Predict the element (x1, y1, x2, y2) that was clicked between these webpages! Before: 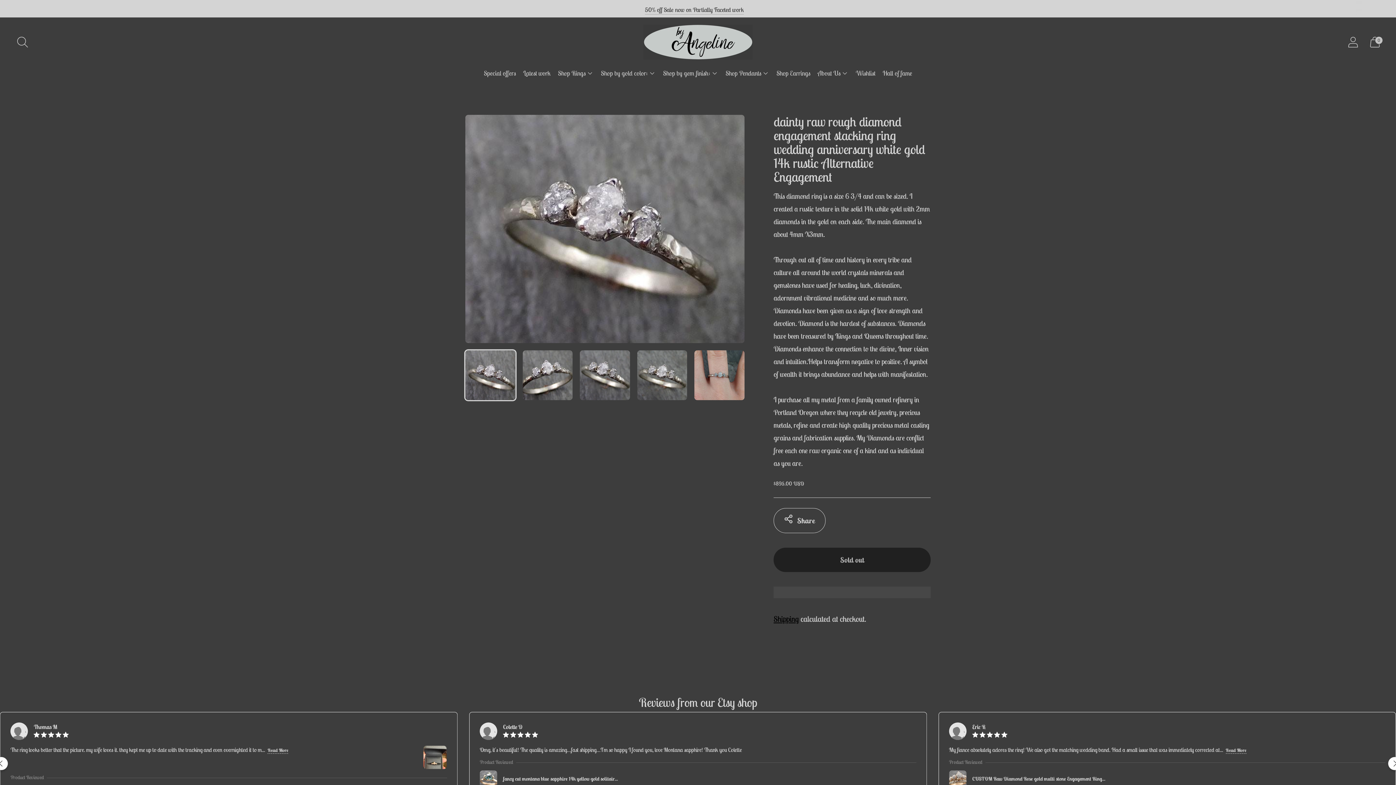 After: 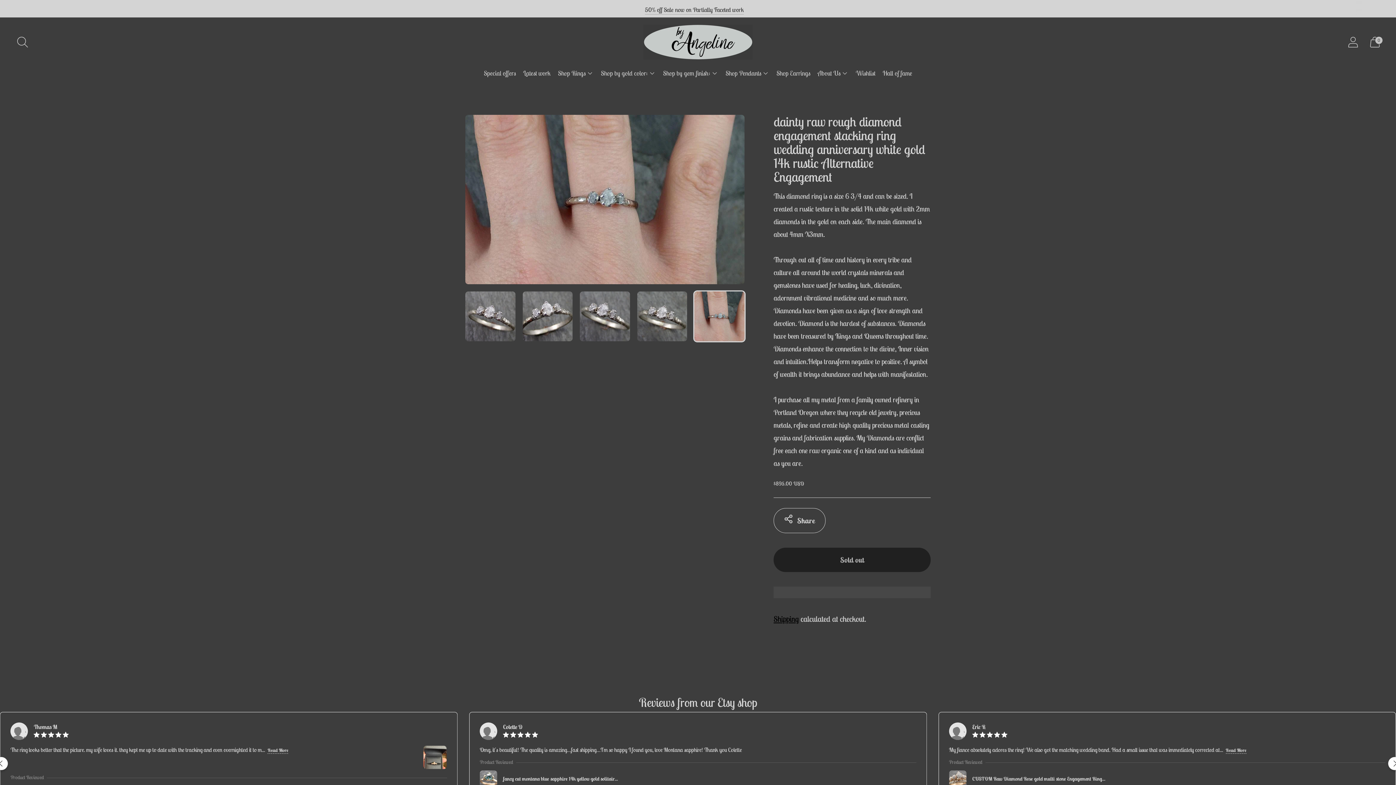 Action: label: Change image to image 5 bbox: (694, 350, 744, 400)